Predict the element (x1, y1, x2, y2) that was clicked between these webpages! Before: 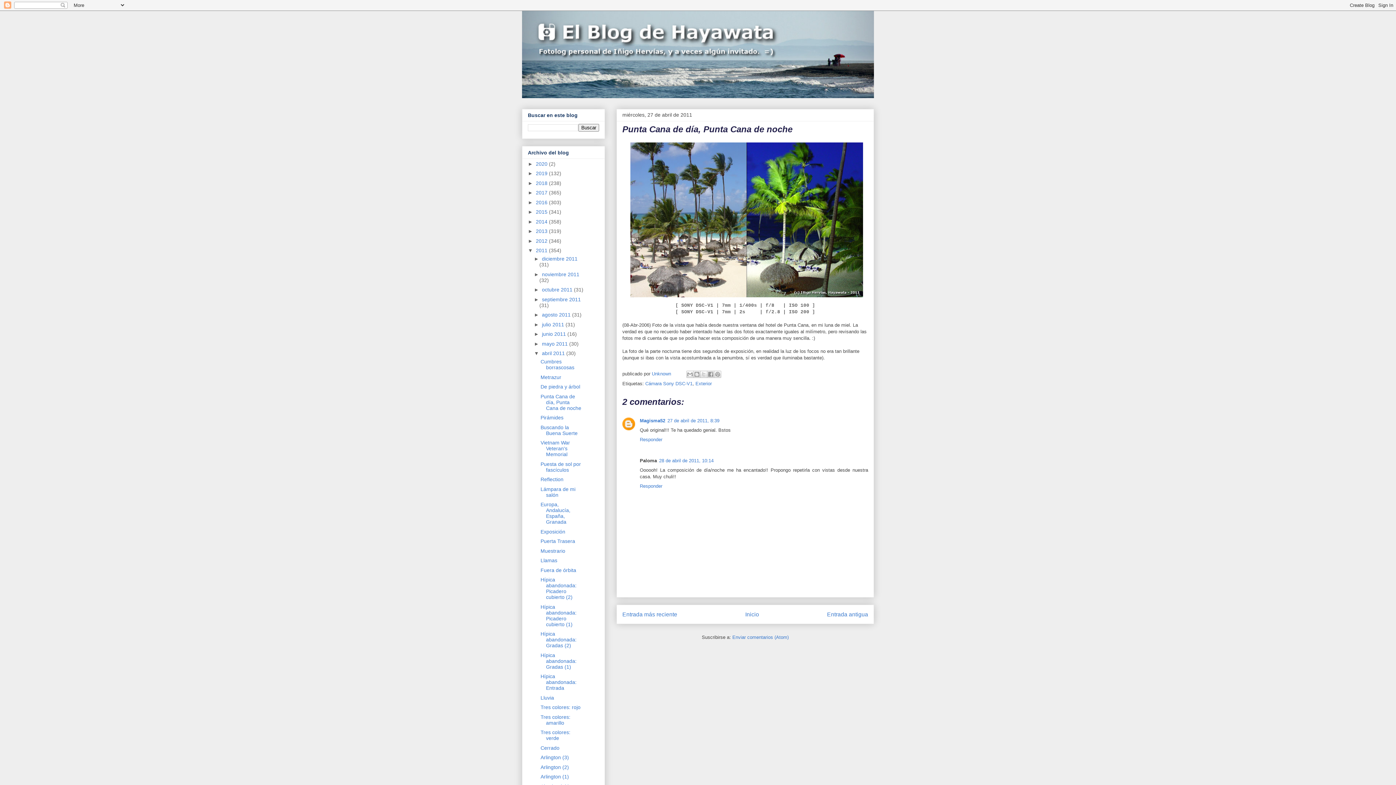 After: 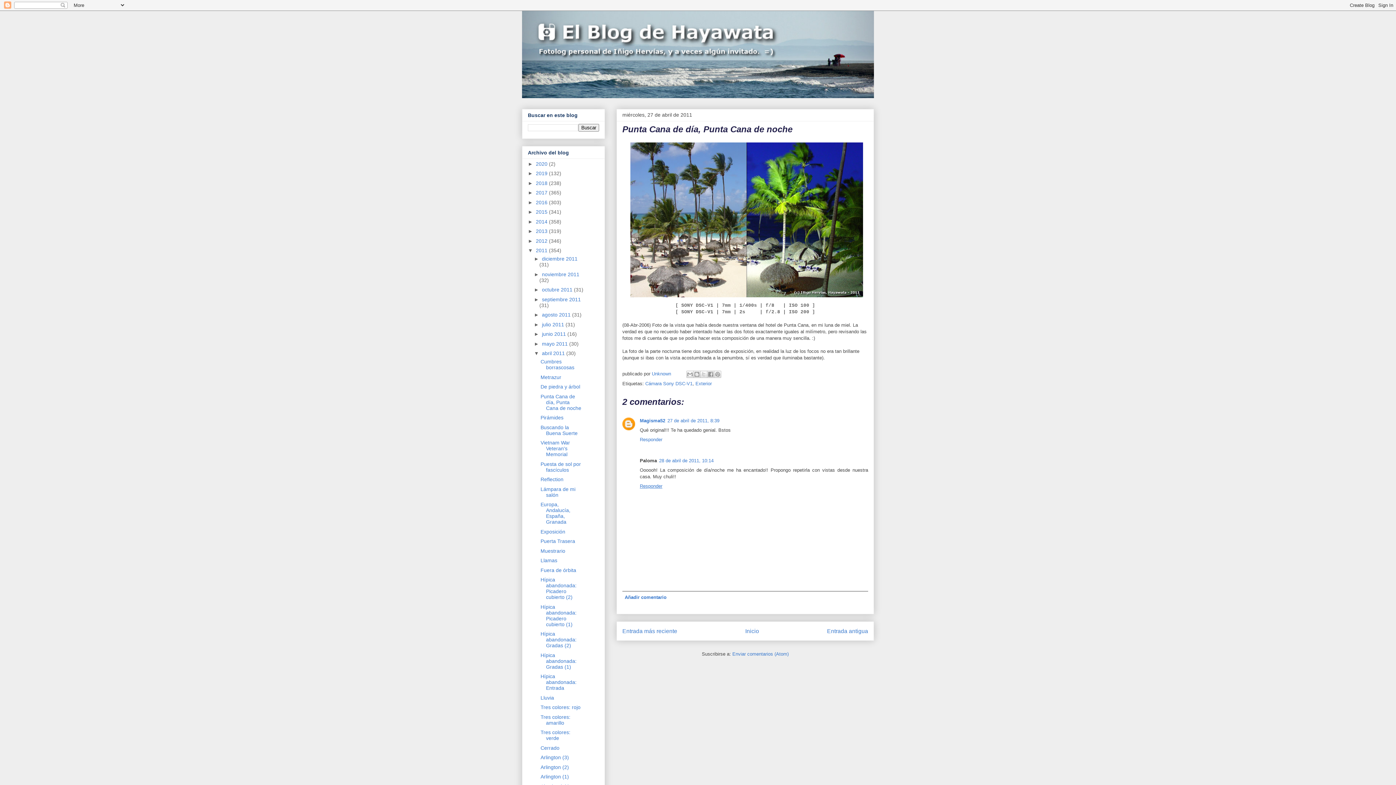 Action: bbox: (640, 481, 664, 489) label: Responder